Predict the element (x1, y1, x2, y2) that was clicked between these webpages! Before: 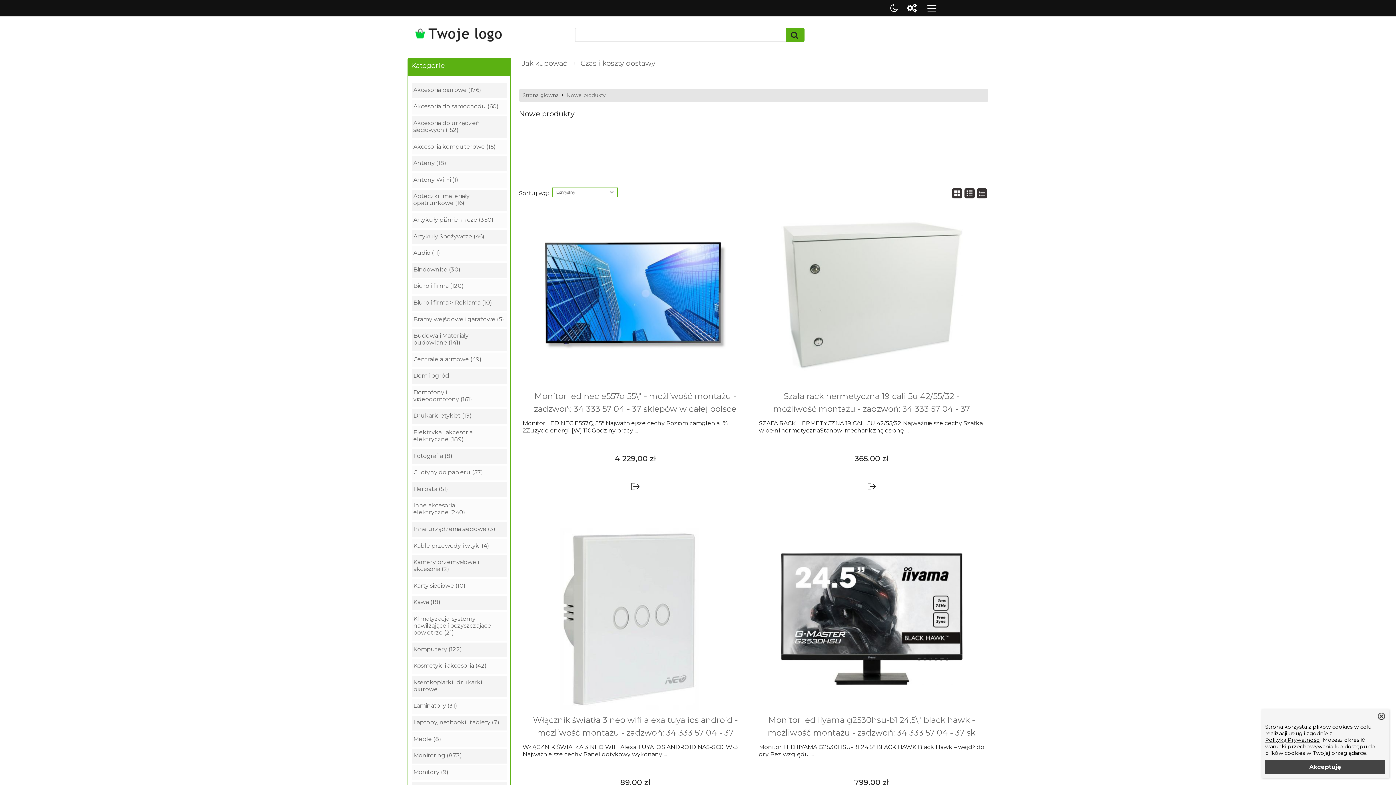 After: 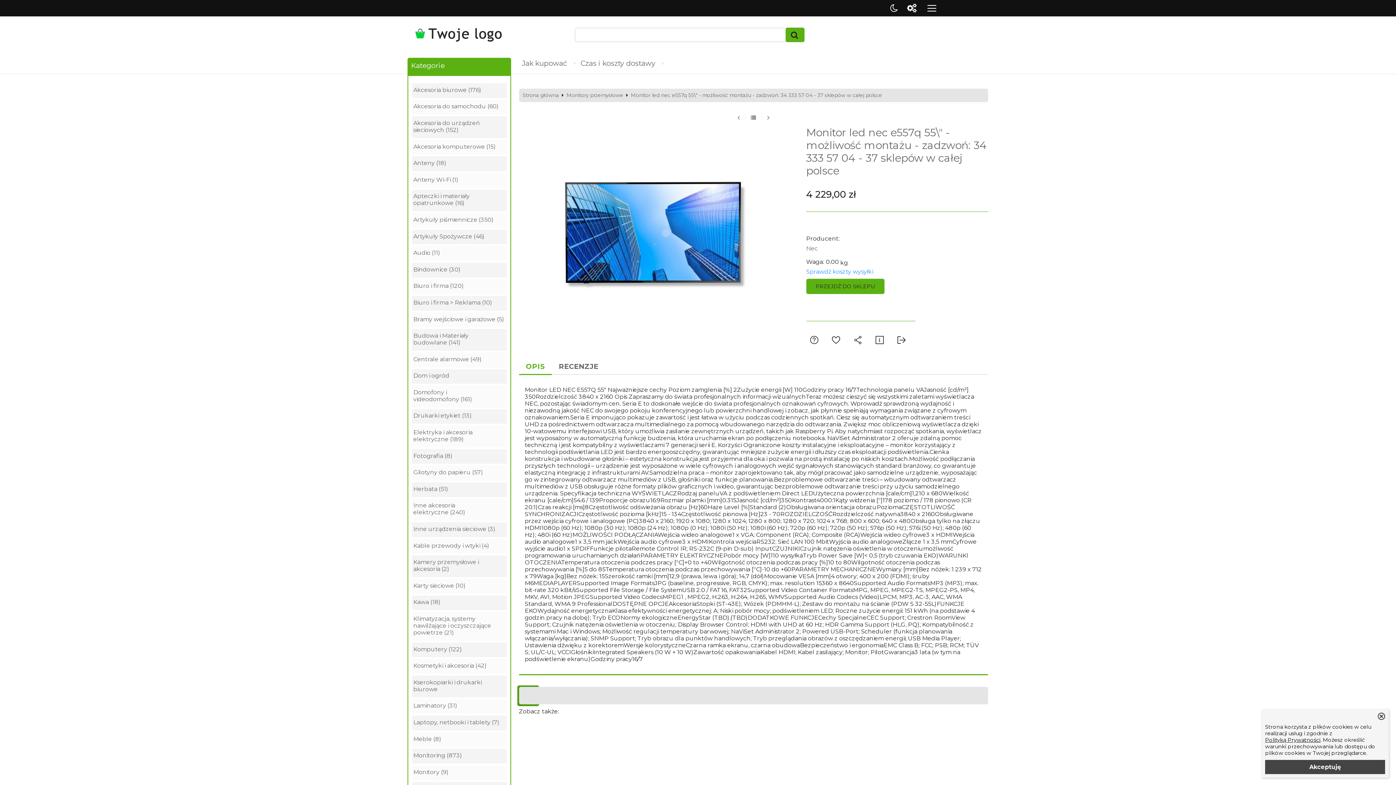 Action: bbox: (526, 390, 744, 415) label: Monitor led nec e557q 55\" - możliwość montażu - zadzwoń: 34 333 57 04 - 37 sklepów w całej polsce